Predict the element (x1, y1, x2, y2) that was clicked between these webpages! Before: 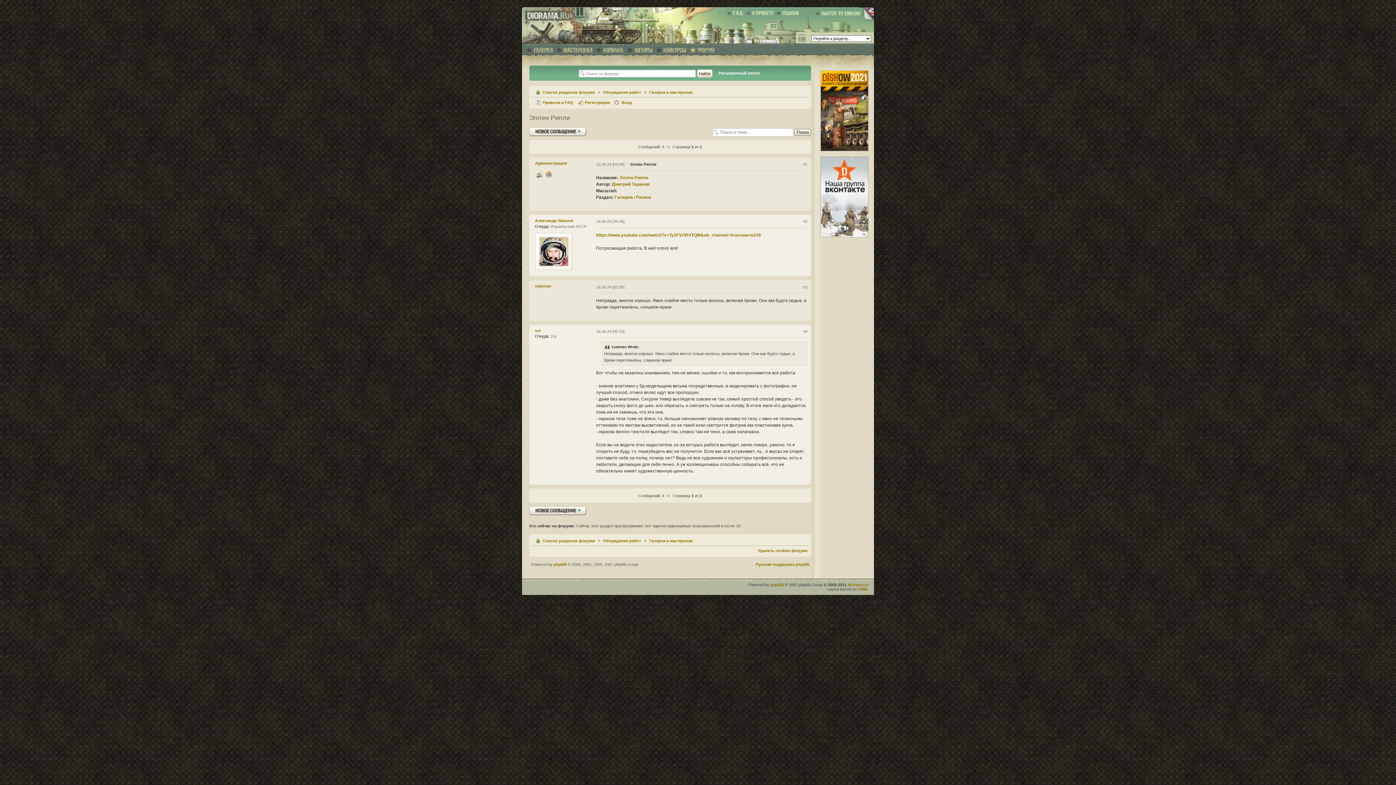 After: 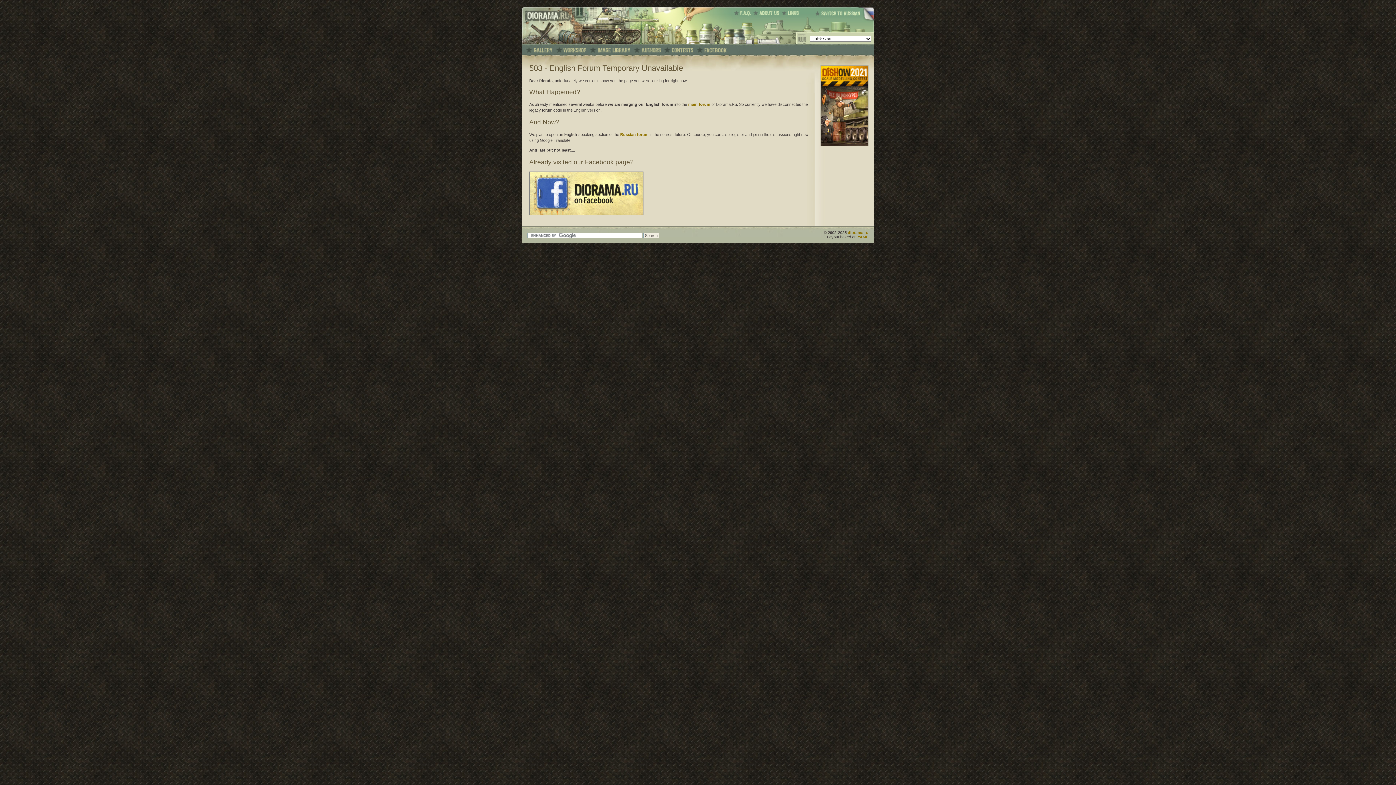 Action: bbox: (815, 17, 874, 22)